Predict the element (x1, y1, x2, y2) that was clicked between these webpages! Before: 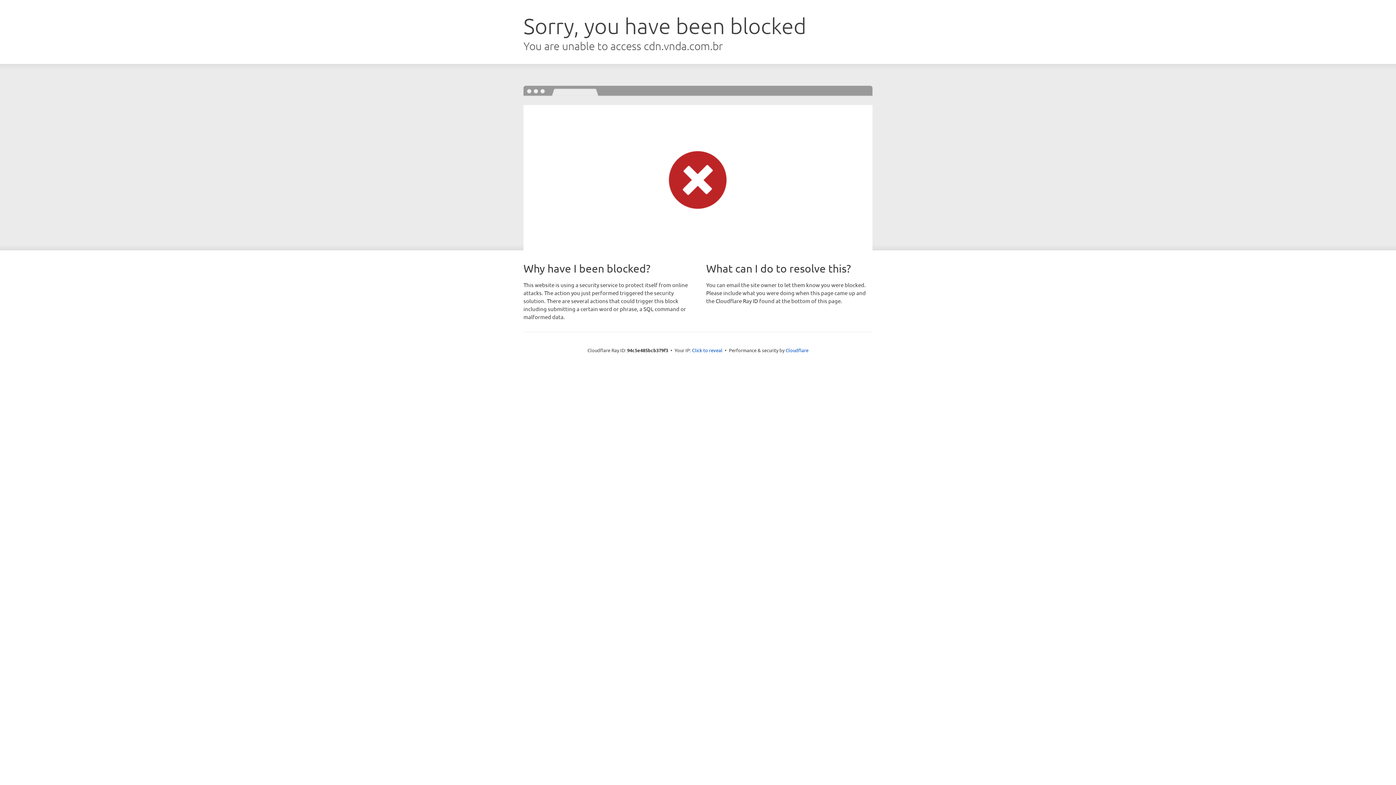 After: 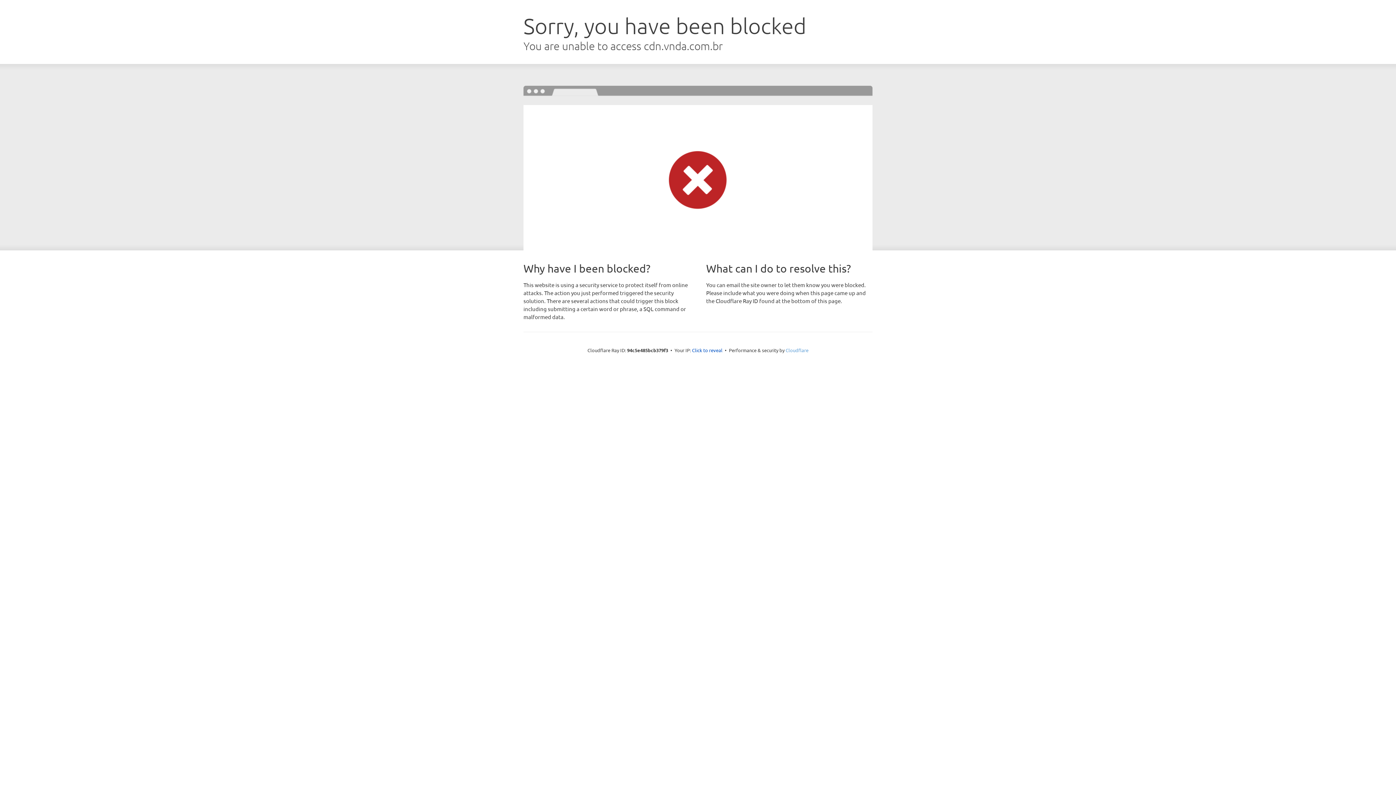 Action: label: Cloudflare bbox: (785, 347, 808, 353)